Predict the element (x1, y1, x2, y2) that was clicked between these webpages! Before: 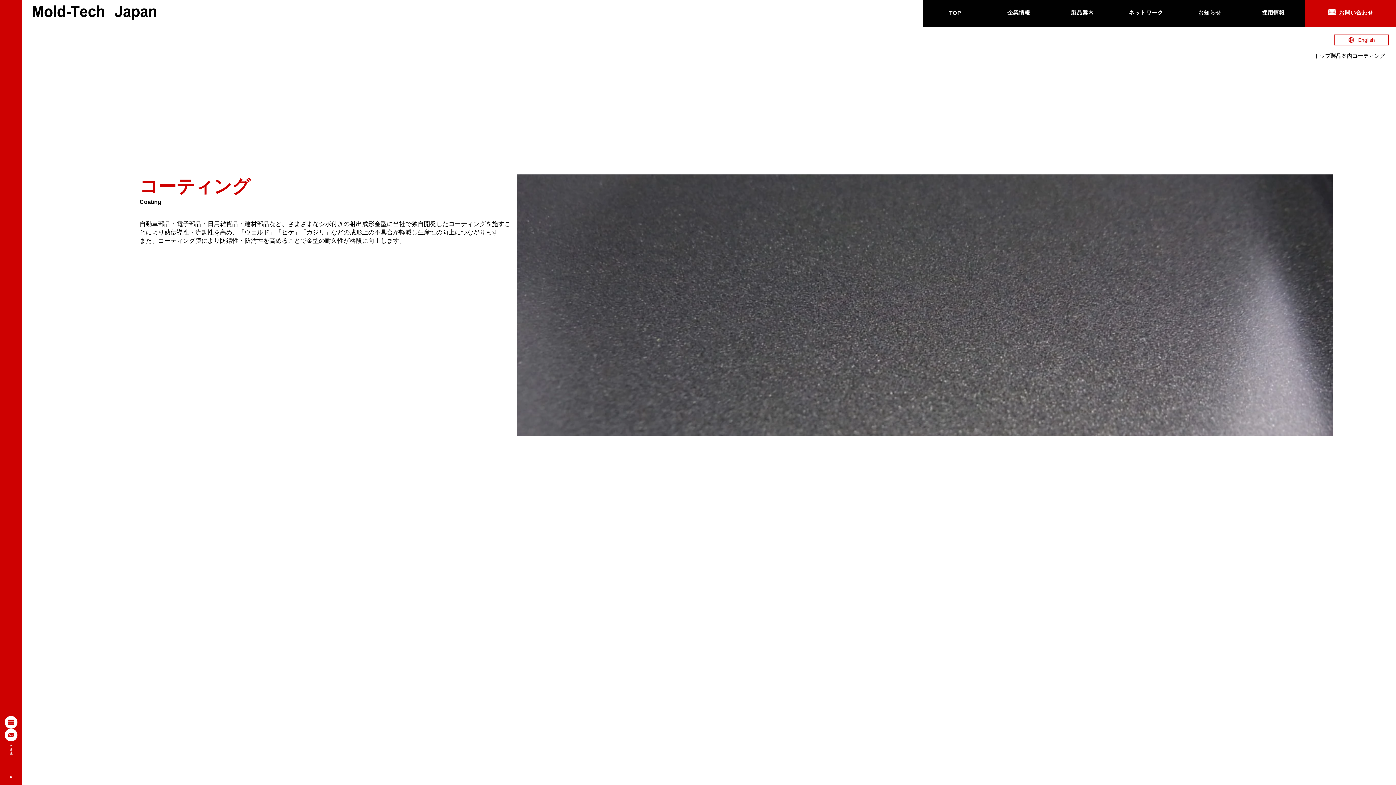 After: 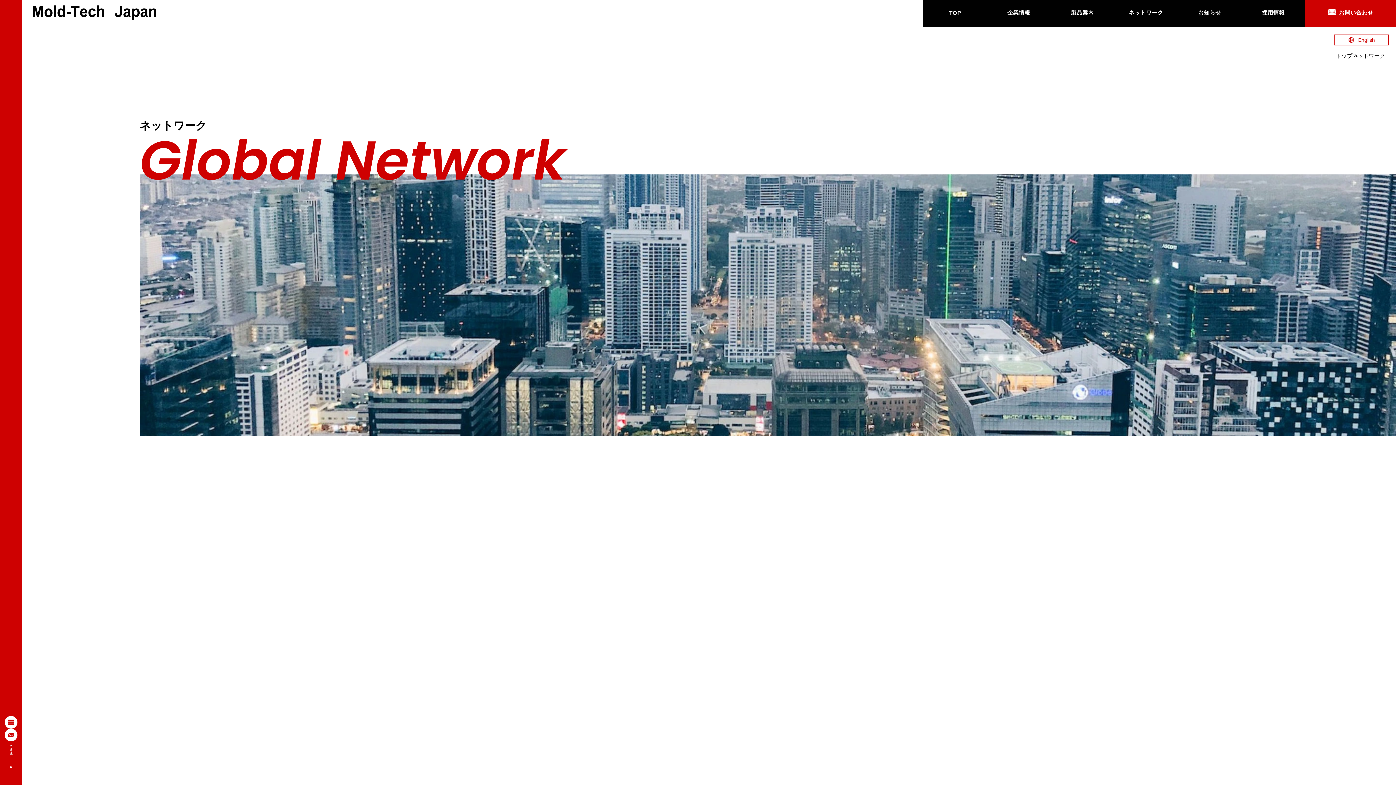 Action: bbox: (1114, -1, 1178, 27) label: ネットワーク